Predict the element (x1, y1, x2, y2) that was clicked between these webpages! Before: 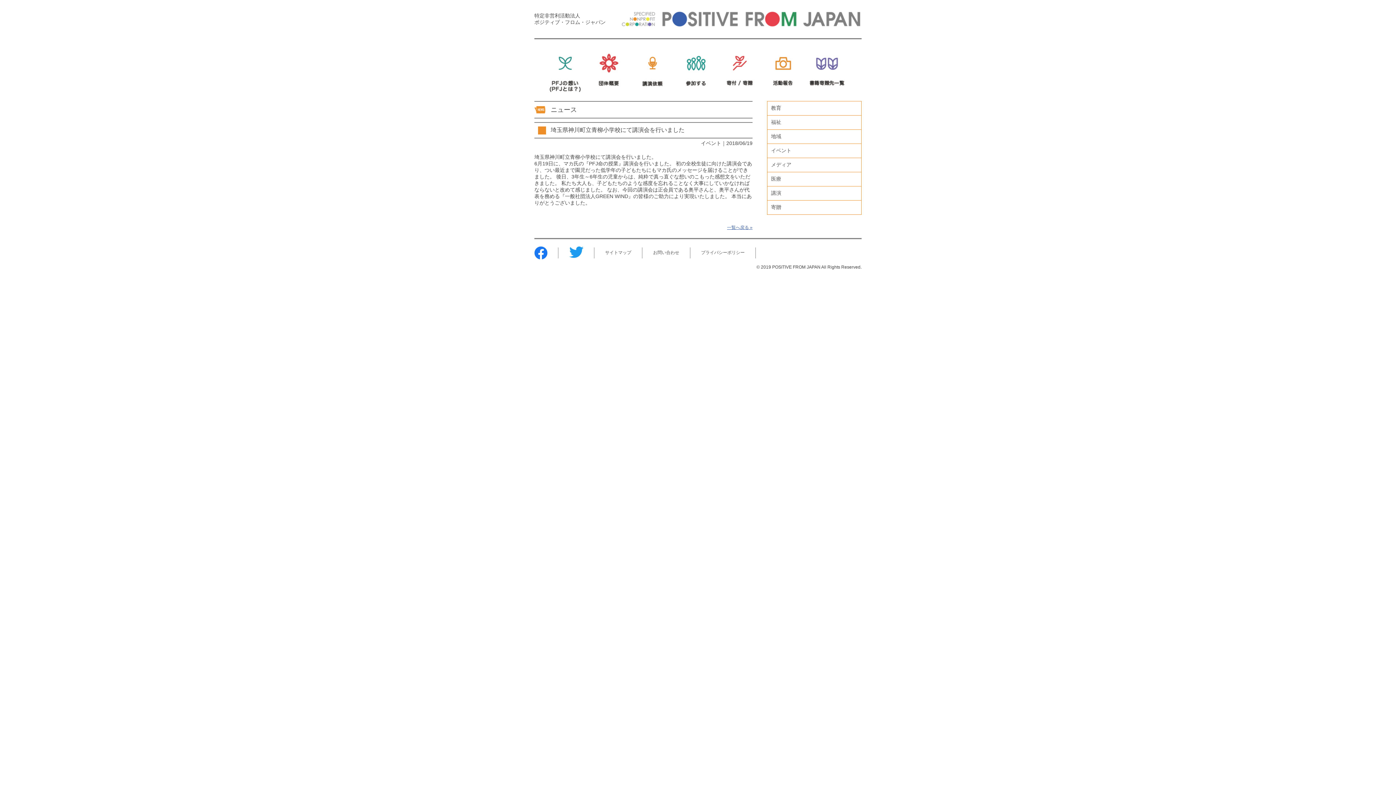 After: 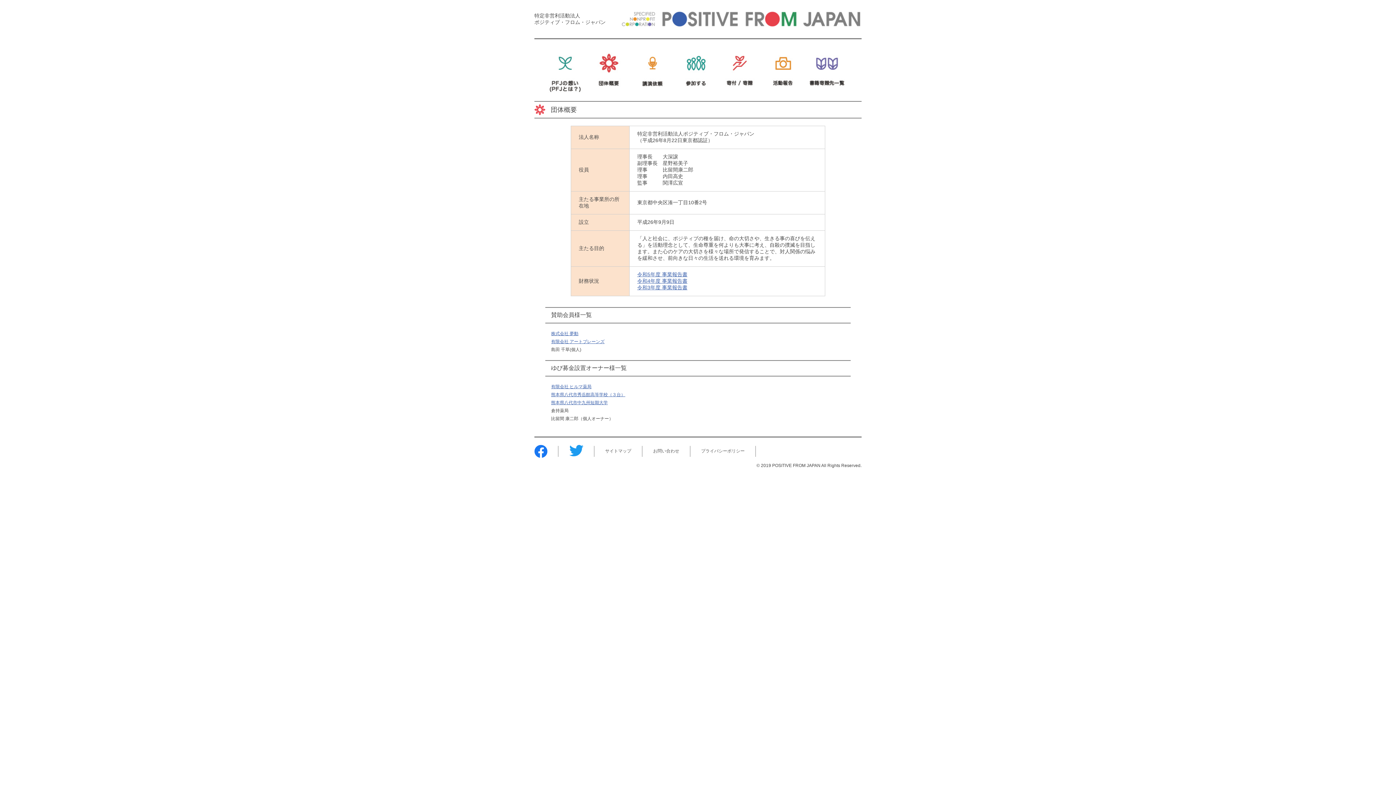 Action: label: 団体概要 bbox: (589, 46, 629, 93)